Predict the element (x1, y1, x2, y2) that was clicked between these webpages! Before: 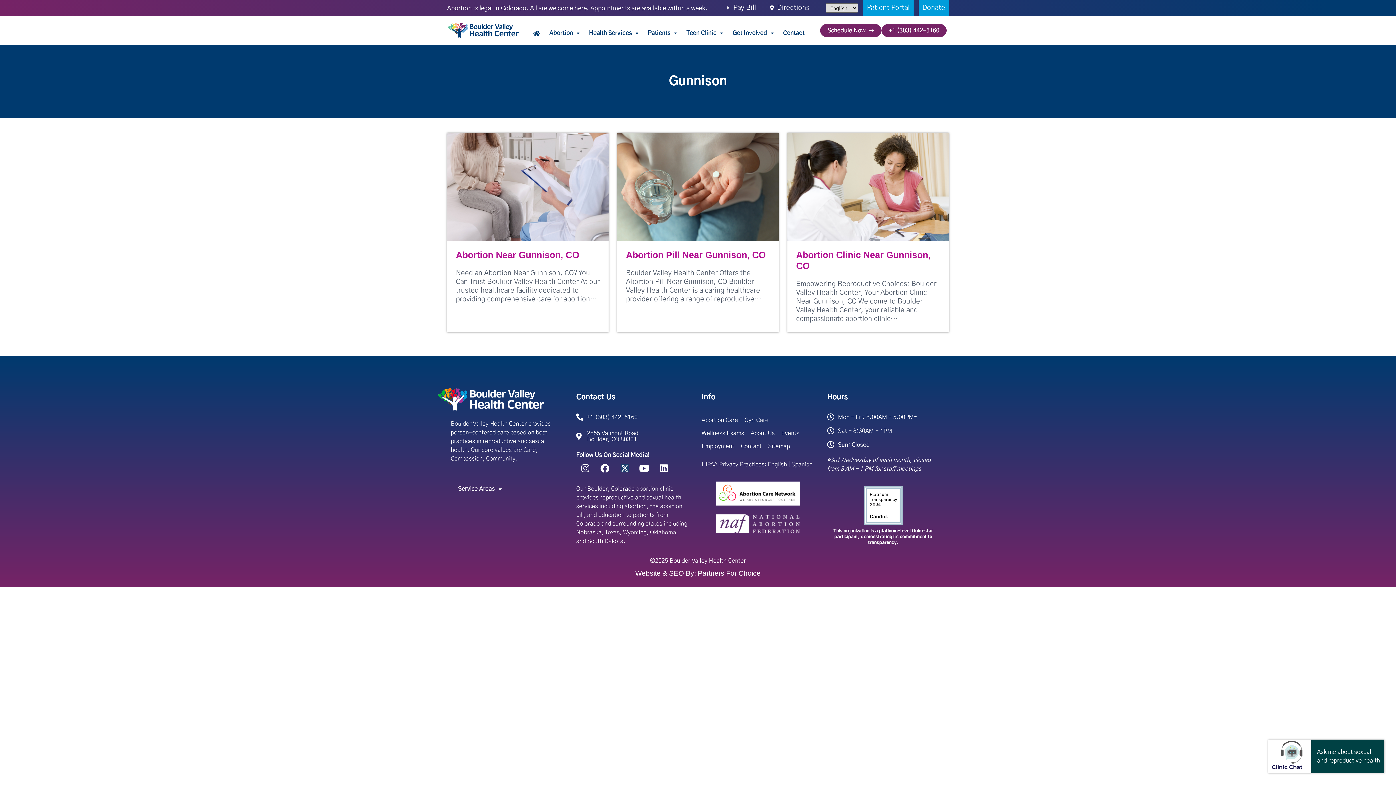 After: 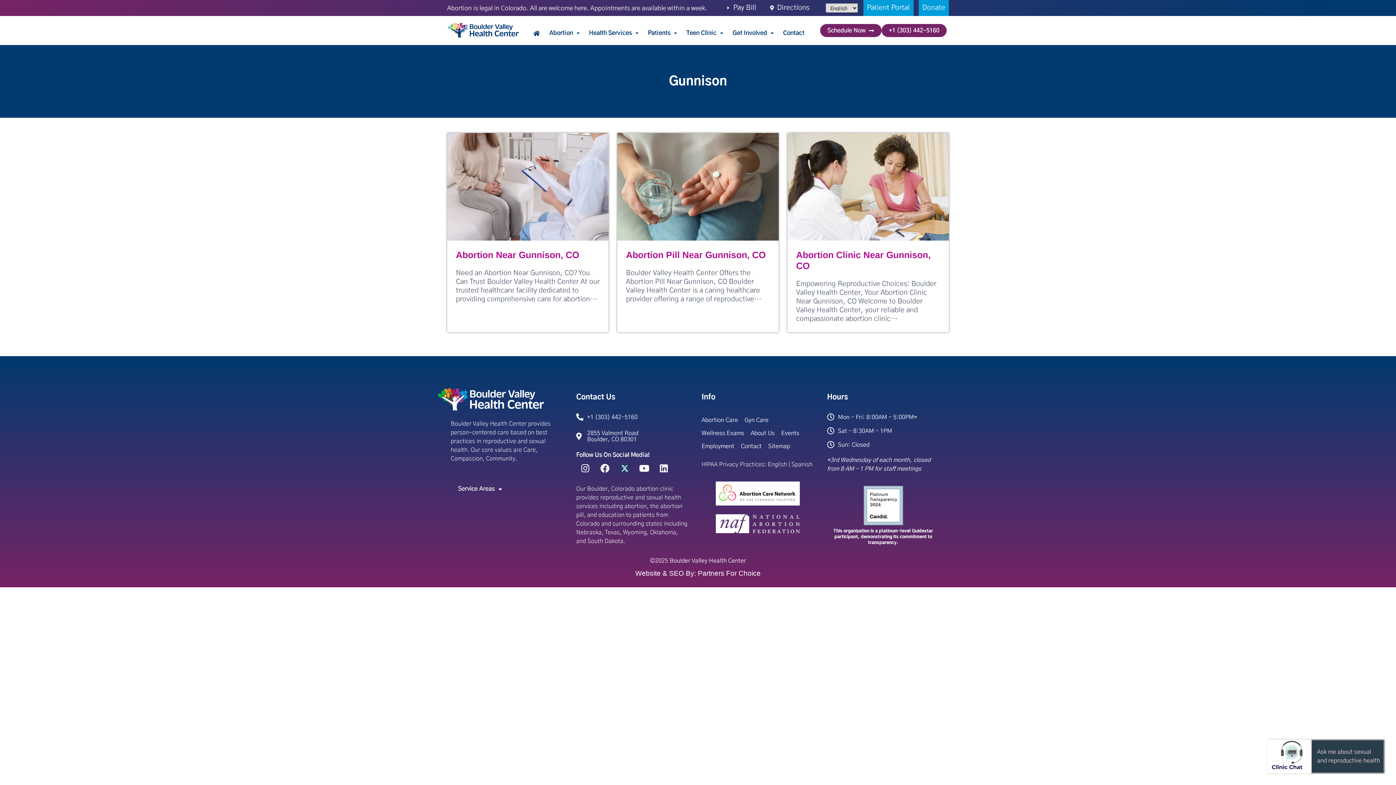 Action: label: Ask me about sexual
and reproductive health bbox: (1268, 739, 1384, 773)